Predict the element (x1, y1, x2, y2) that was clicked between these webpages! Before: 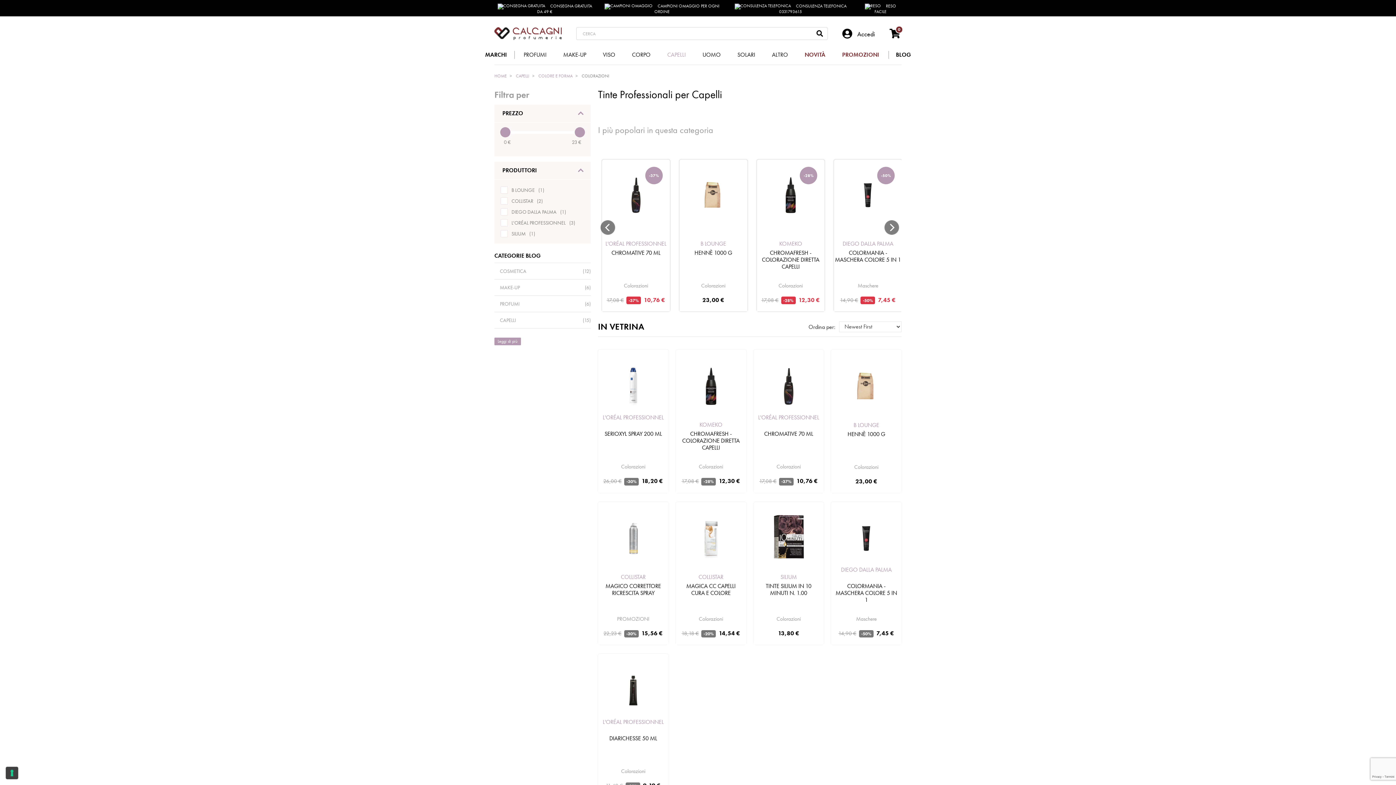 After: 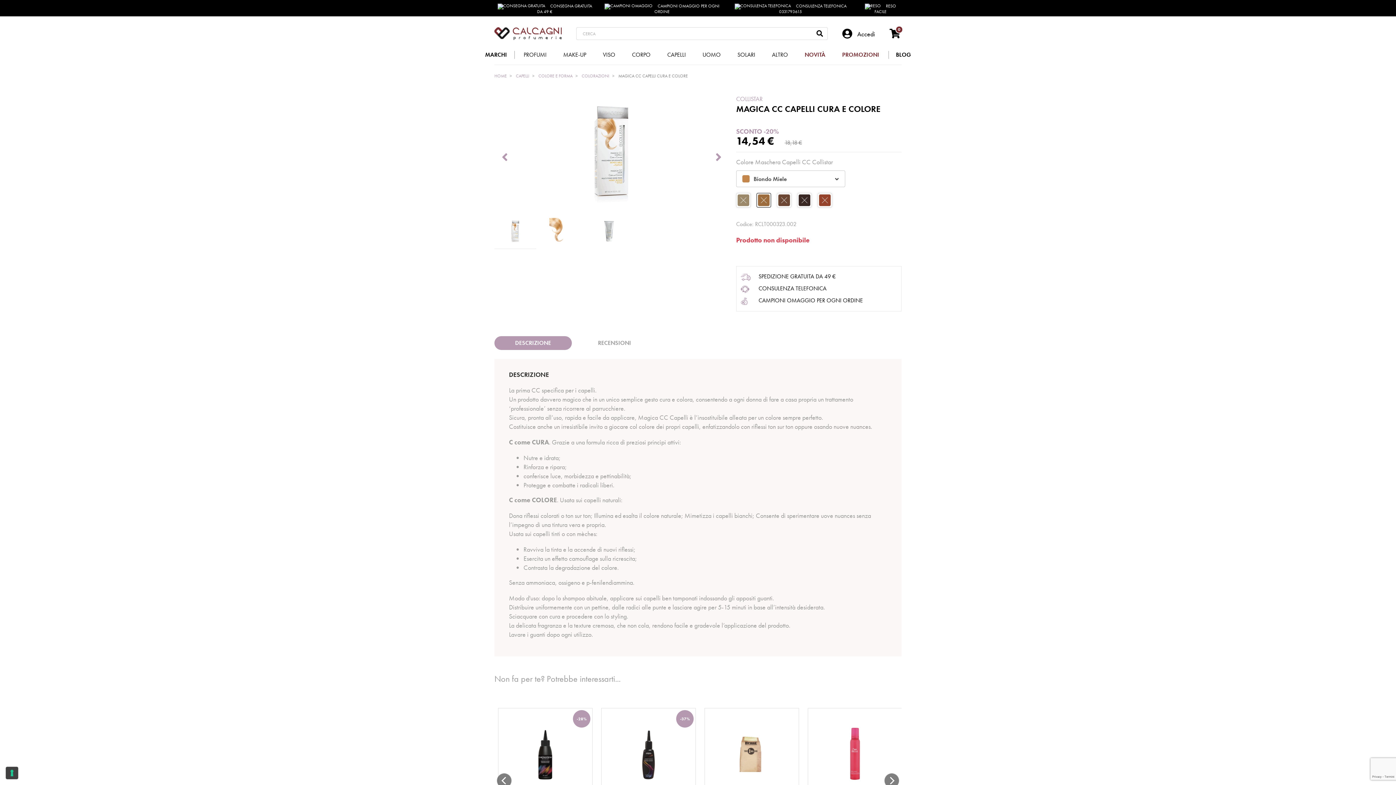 Action: bbox: (675, 533, 746, 542)